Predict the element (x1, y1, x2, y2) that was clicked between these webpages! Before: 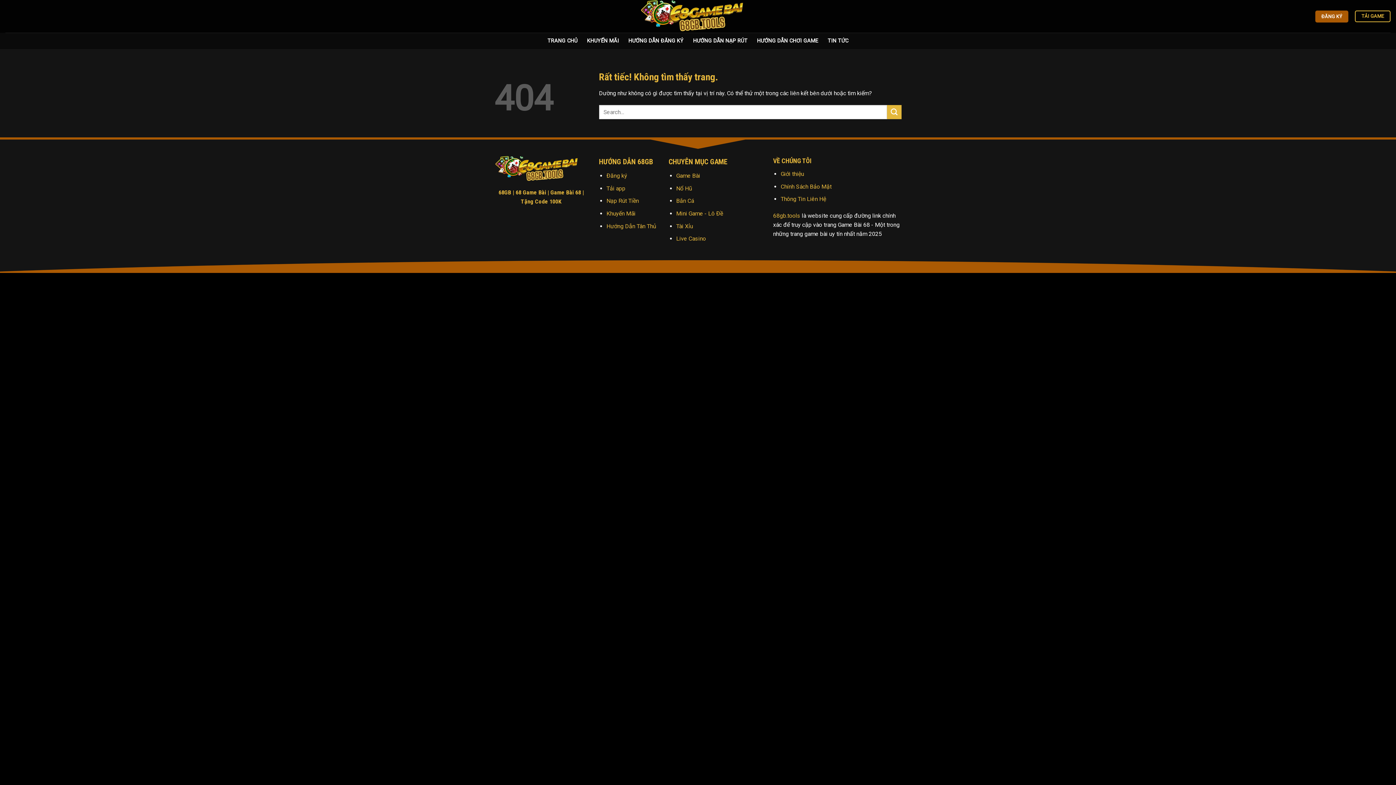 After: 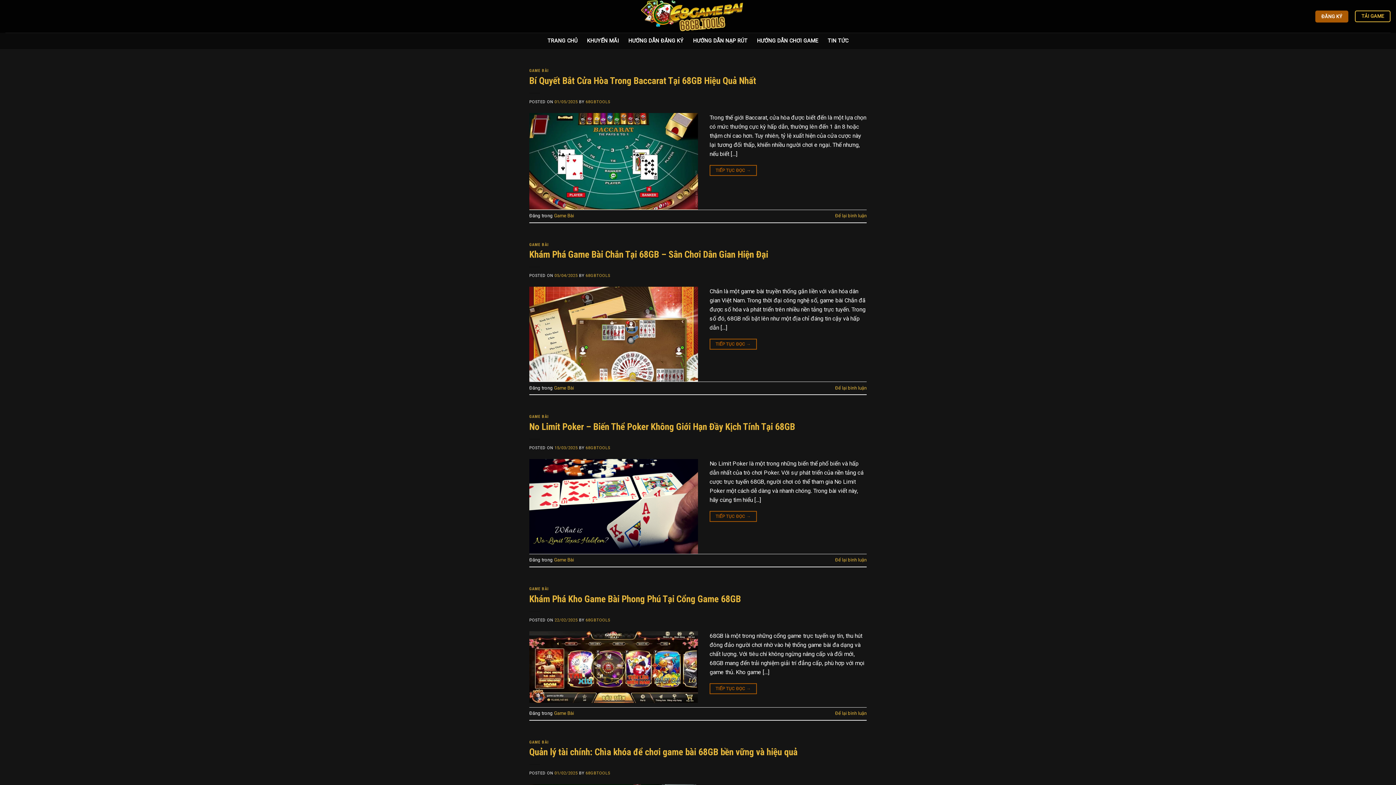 Action: label: Game Bài bbox: (676, 172, 700, 179)